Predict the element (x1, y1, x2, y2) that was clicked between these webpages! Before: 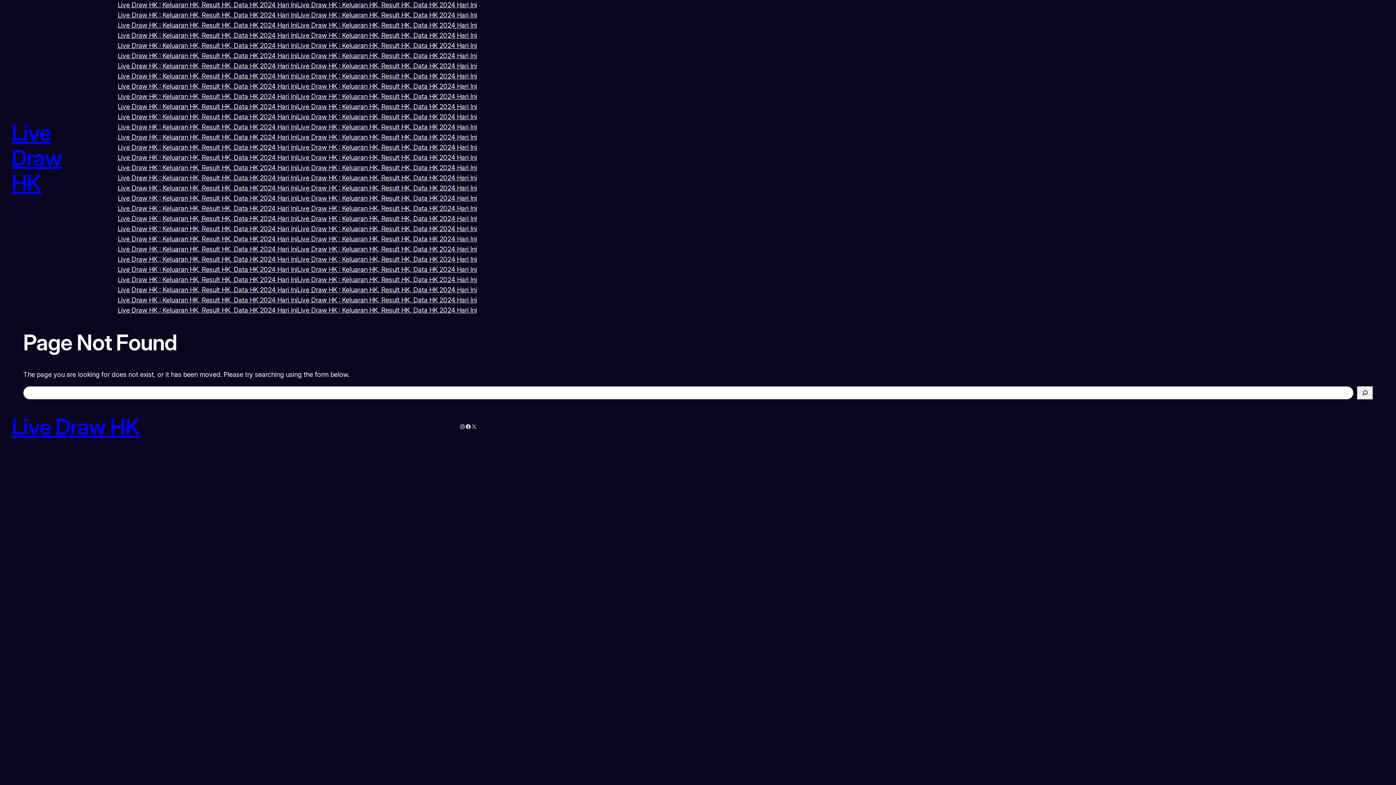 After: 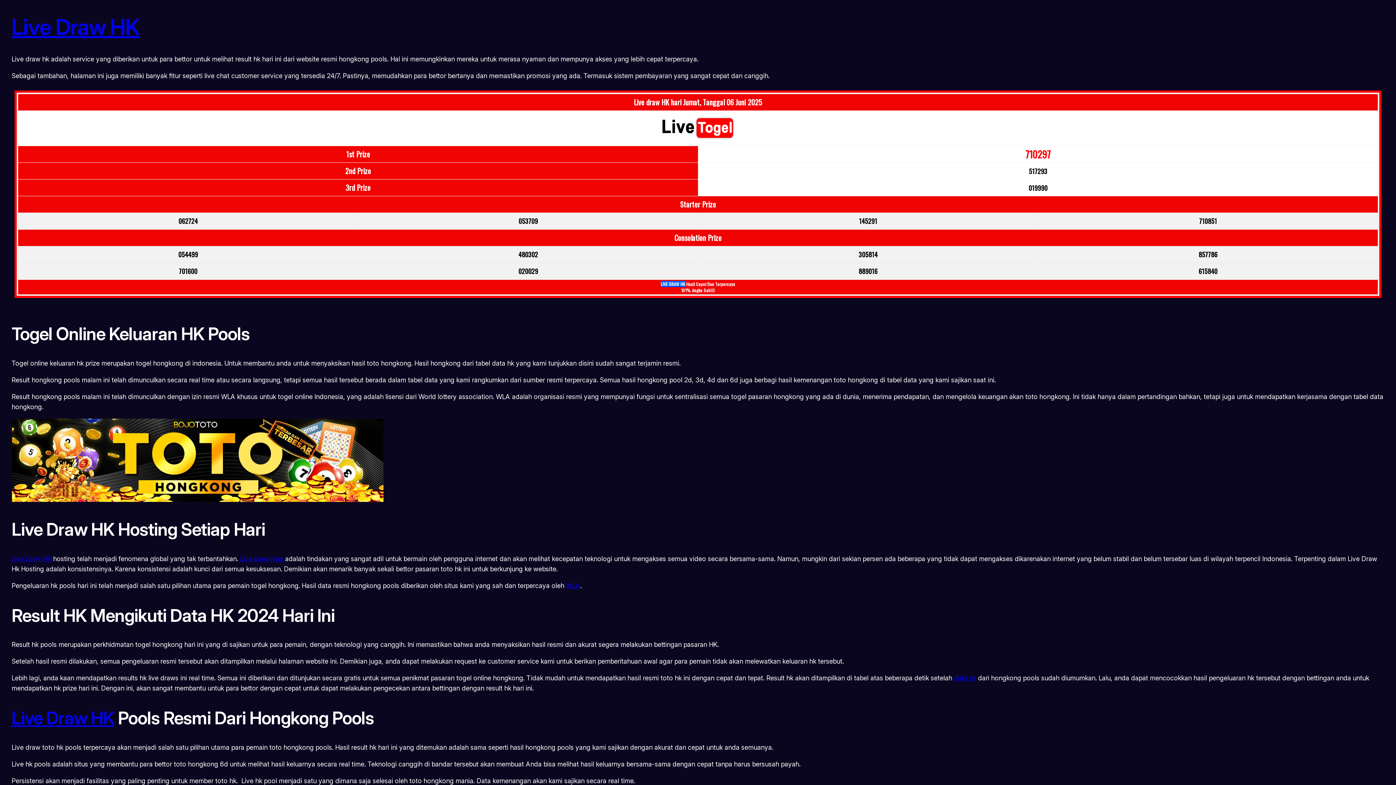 Action: label: Live Draw HK : Keluaran HK, Result HK, Data HK 2024 Hari Ini bbox: (117, 183, 297, 193)